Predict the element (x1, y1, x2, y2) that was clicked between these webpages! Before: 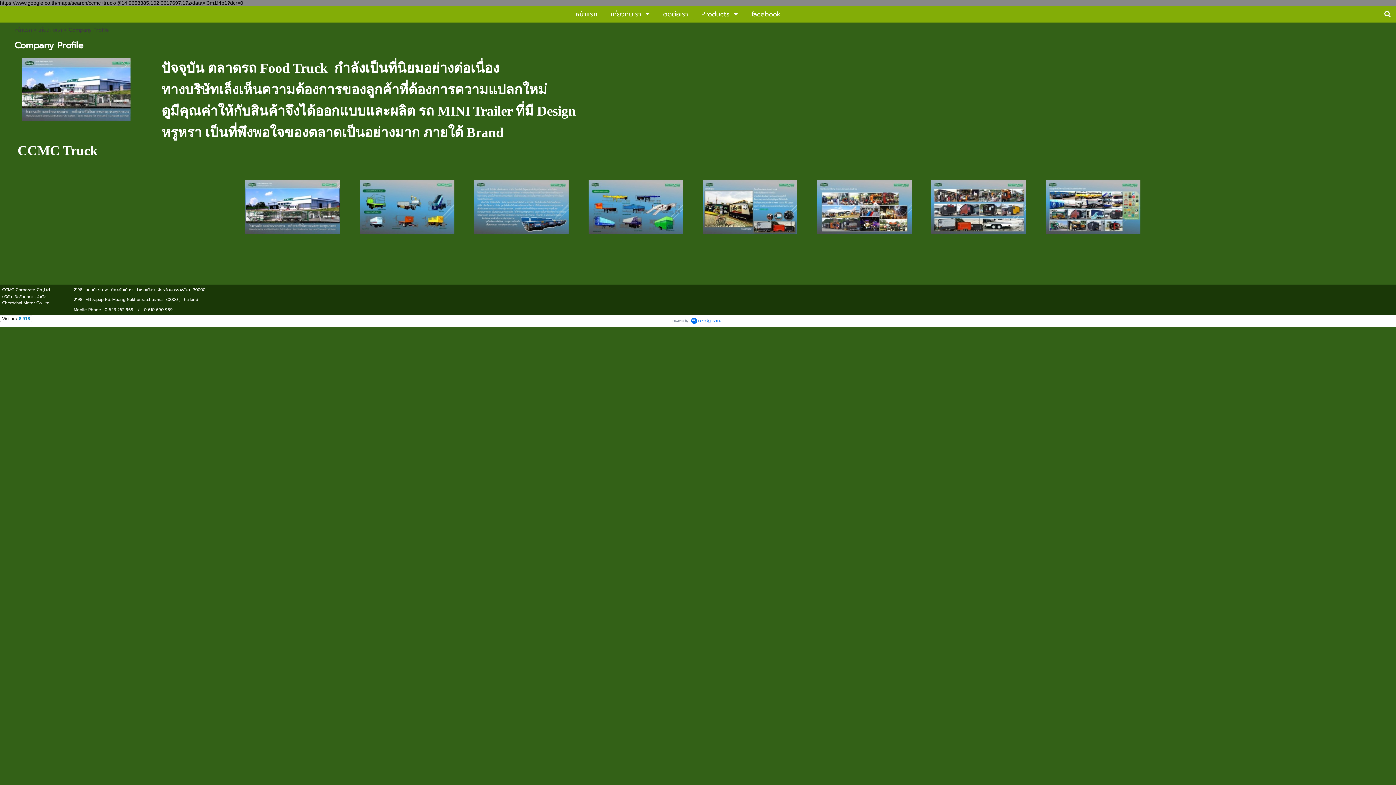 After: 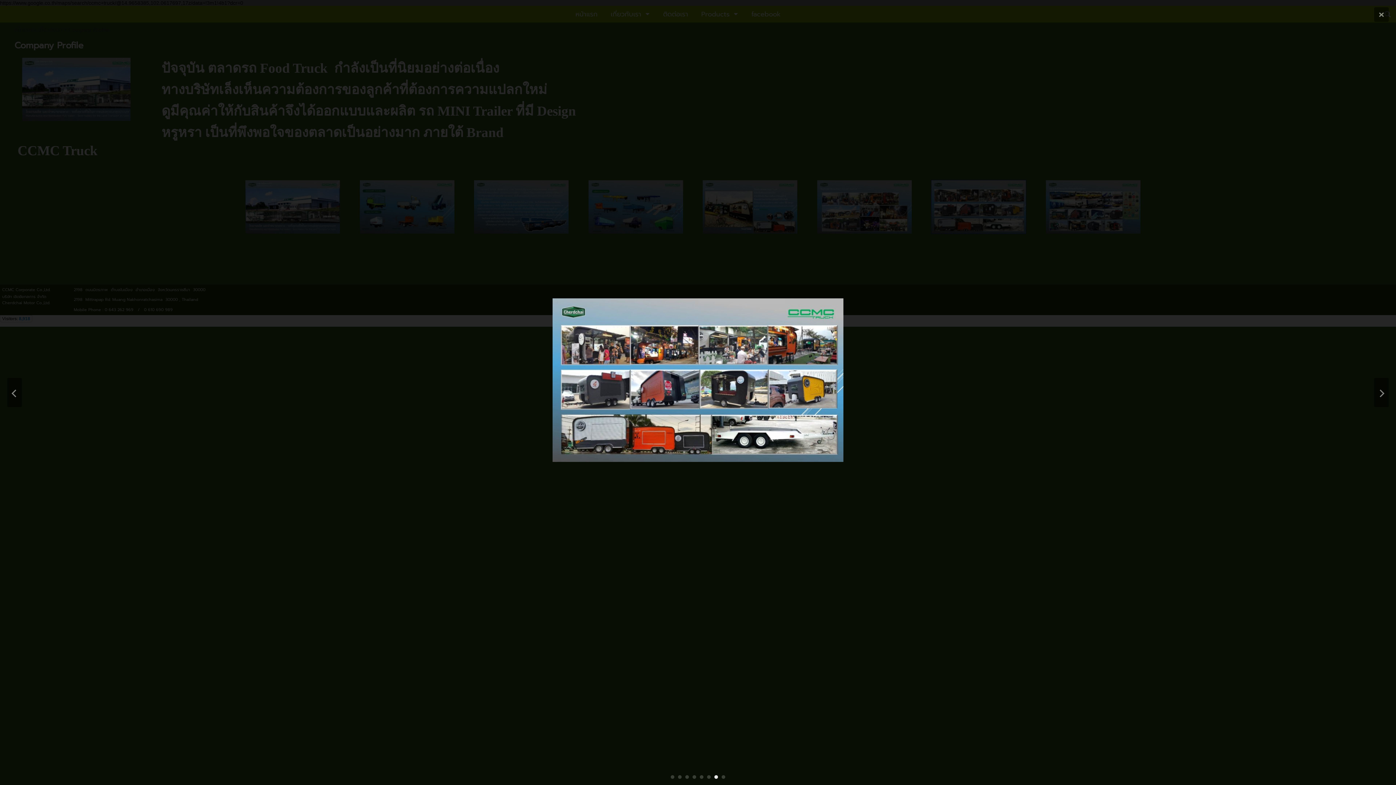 Action: bbox: (931, 203, 1026, 210)